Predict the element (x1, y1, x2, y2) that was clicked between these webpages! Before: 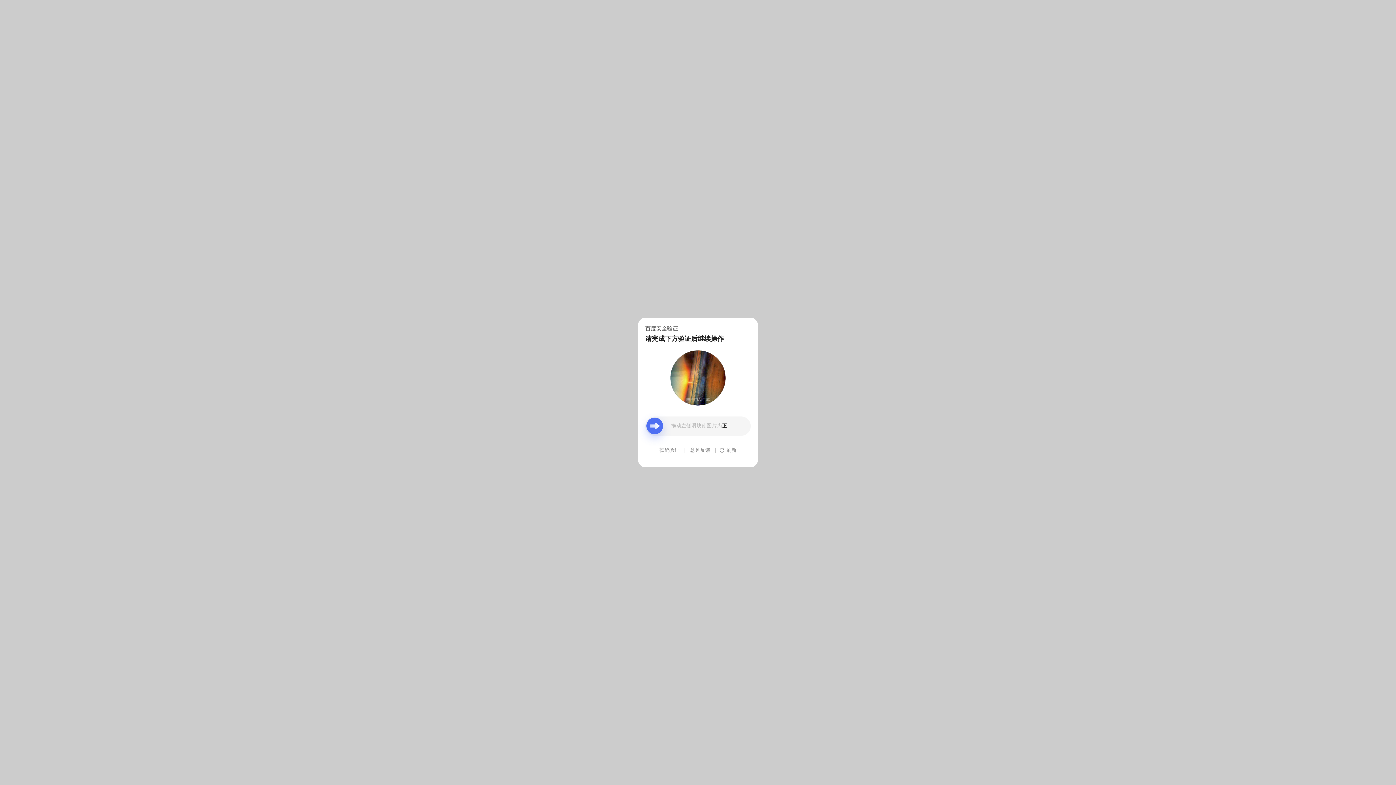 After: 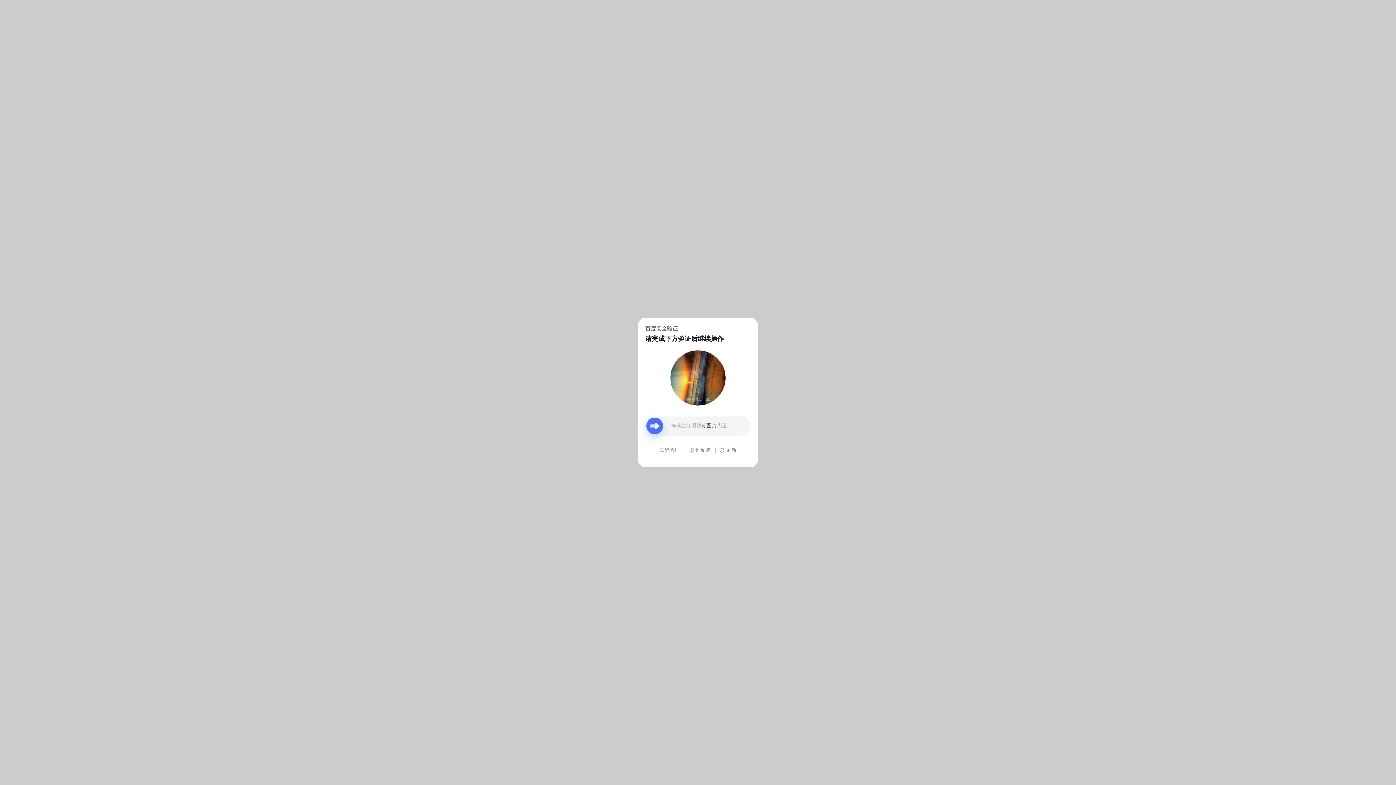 Action: label: 意见反馈 bbox: (690, 439, 710, 461)